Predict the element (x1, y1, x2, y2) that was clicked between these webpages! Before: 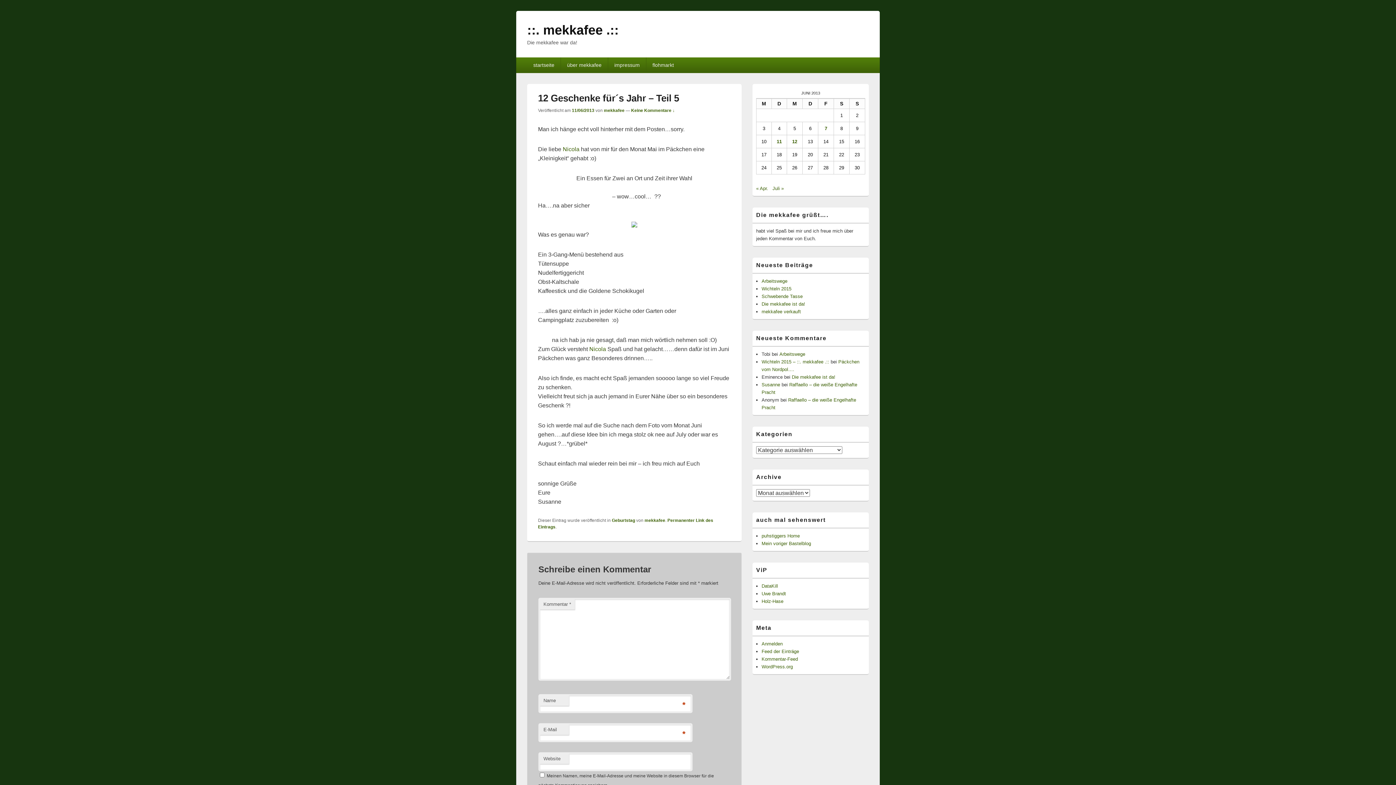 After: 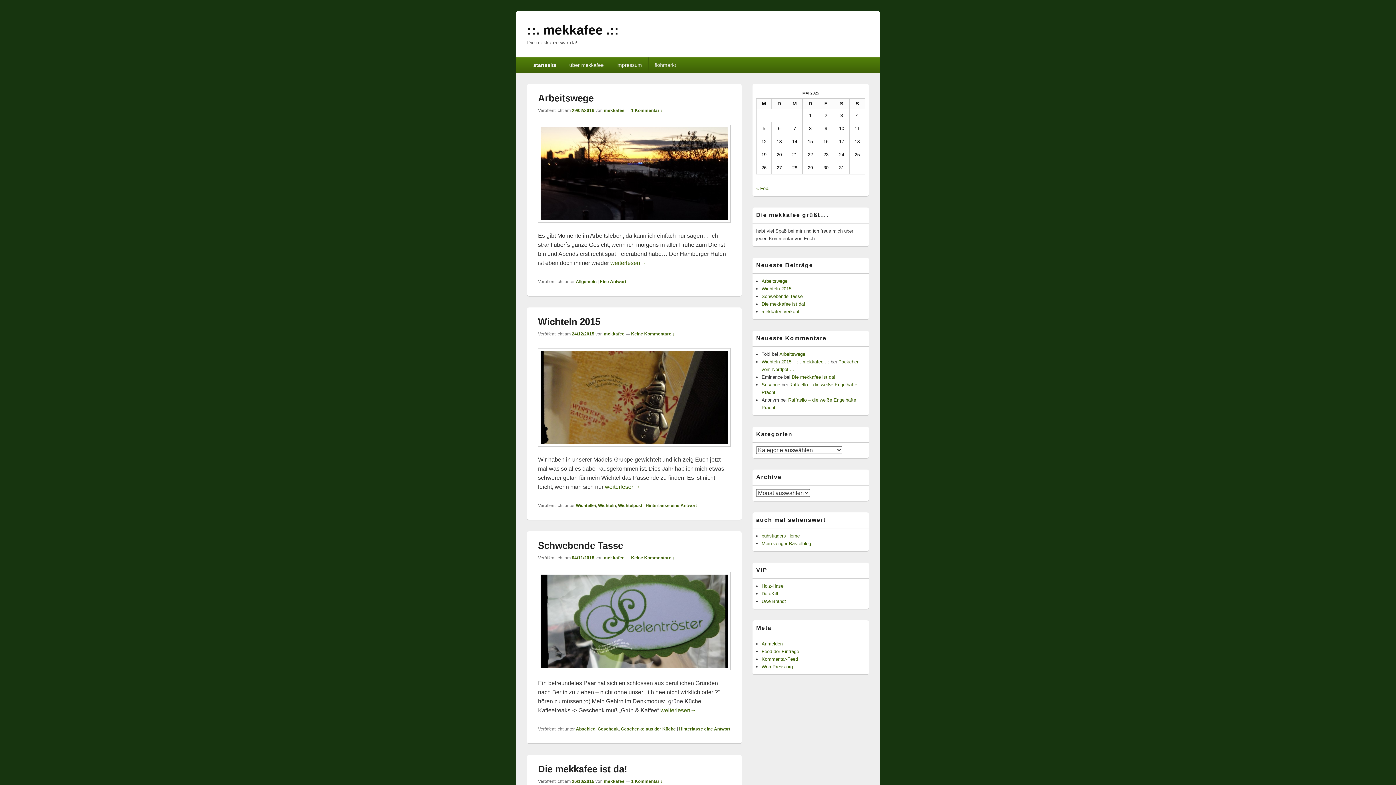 Action: bbox: (527, 22, 618, 37) label: ::. mekkafee .::